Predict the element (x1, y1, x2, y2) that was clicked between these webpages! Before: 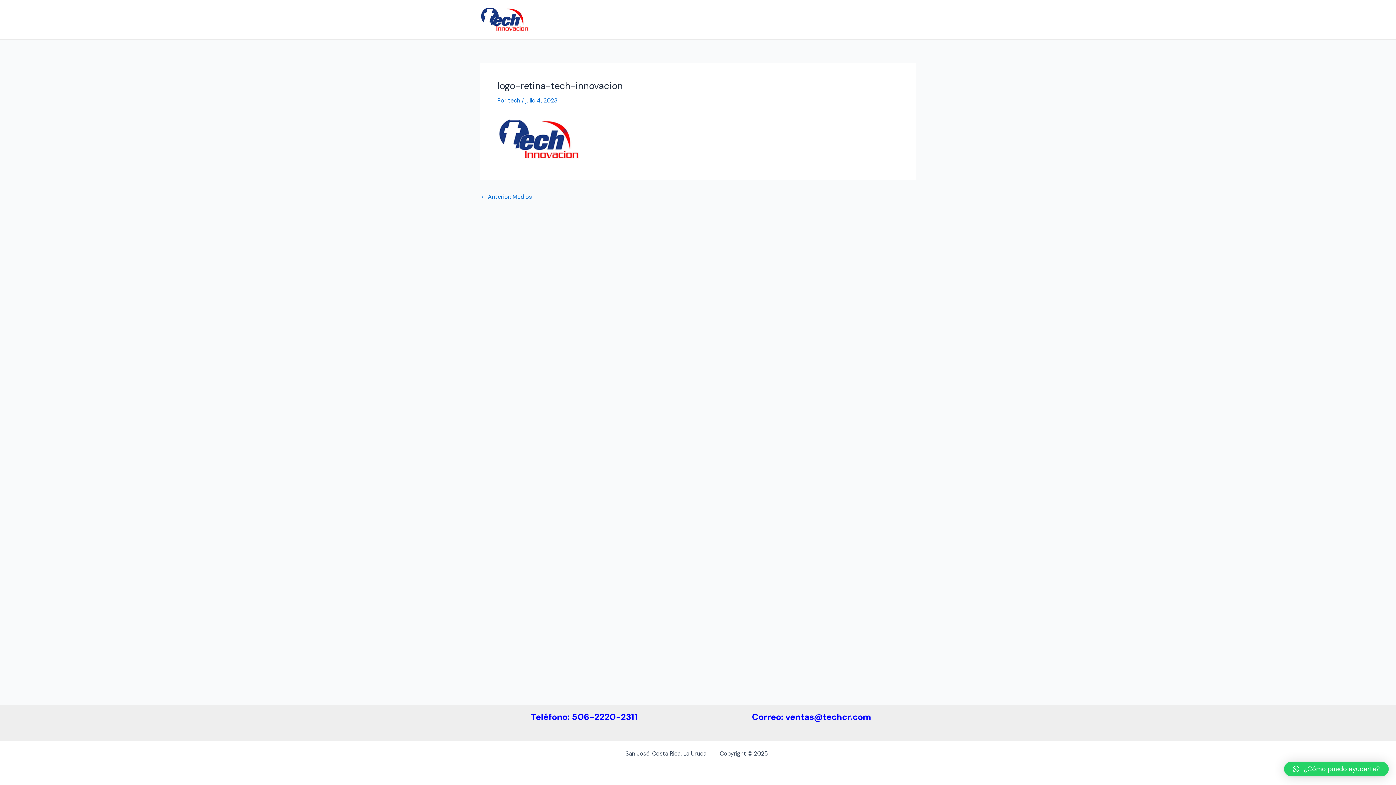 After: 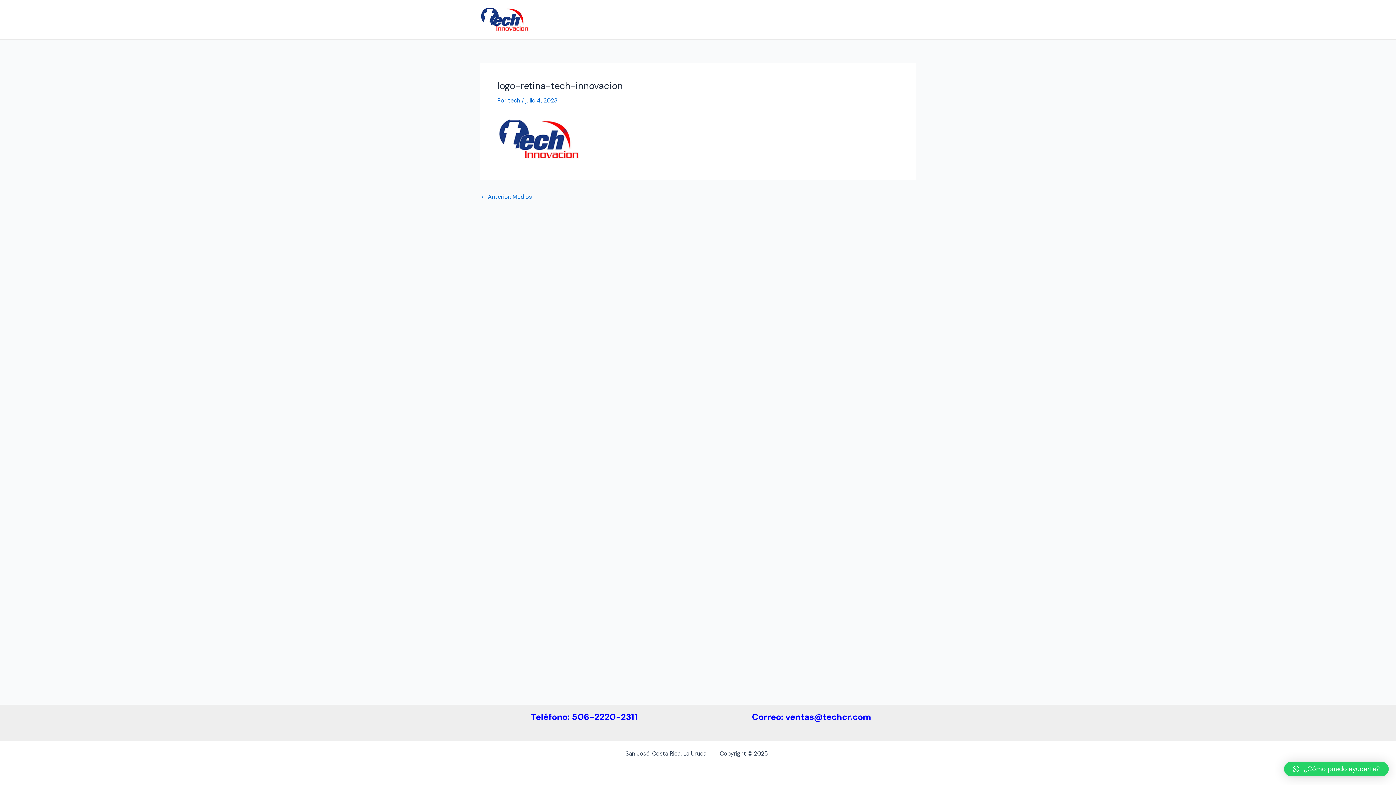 Action: bbox: (480, 194, 532, 200) label: ← Anterior: Medios